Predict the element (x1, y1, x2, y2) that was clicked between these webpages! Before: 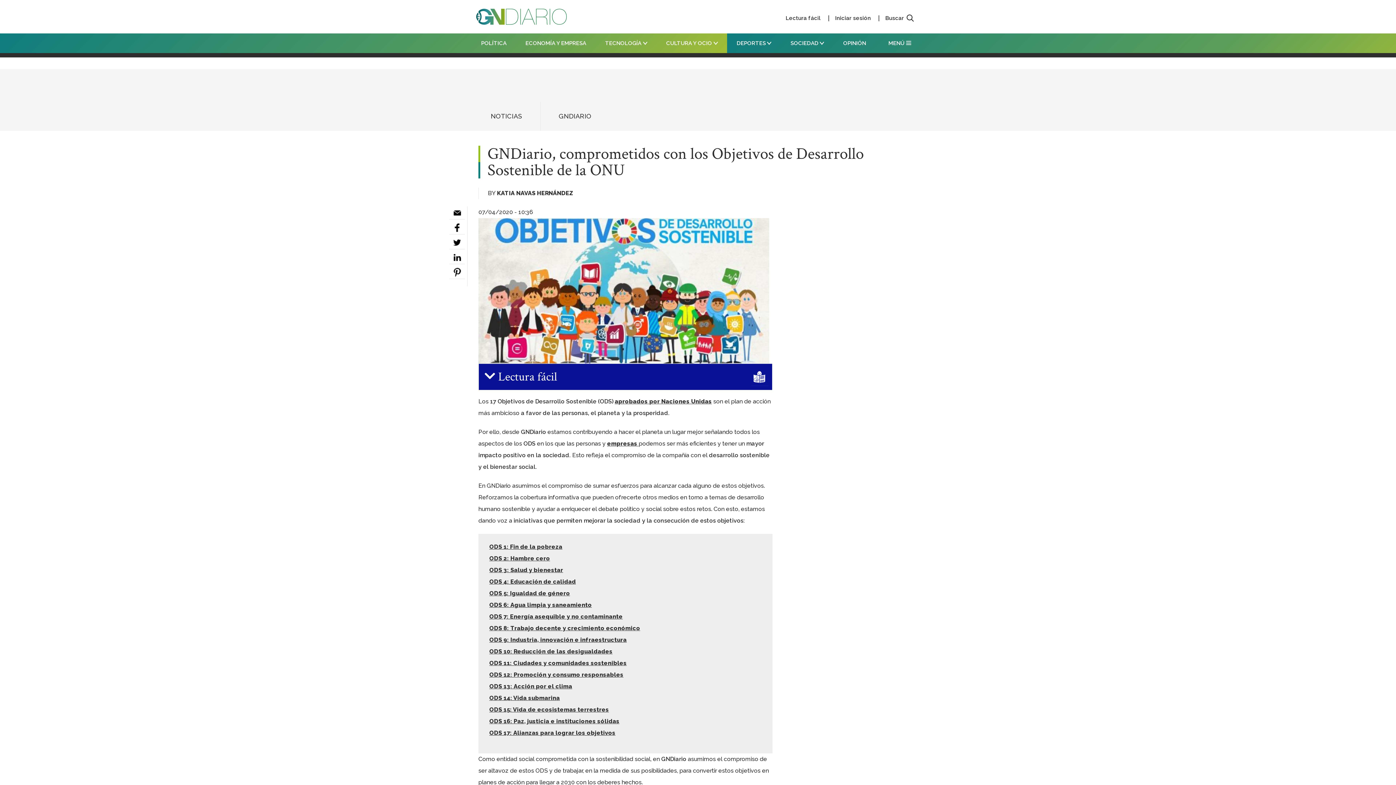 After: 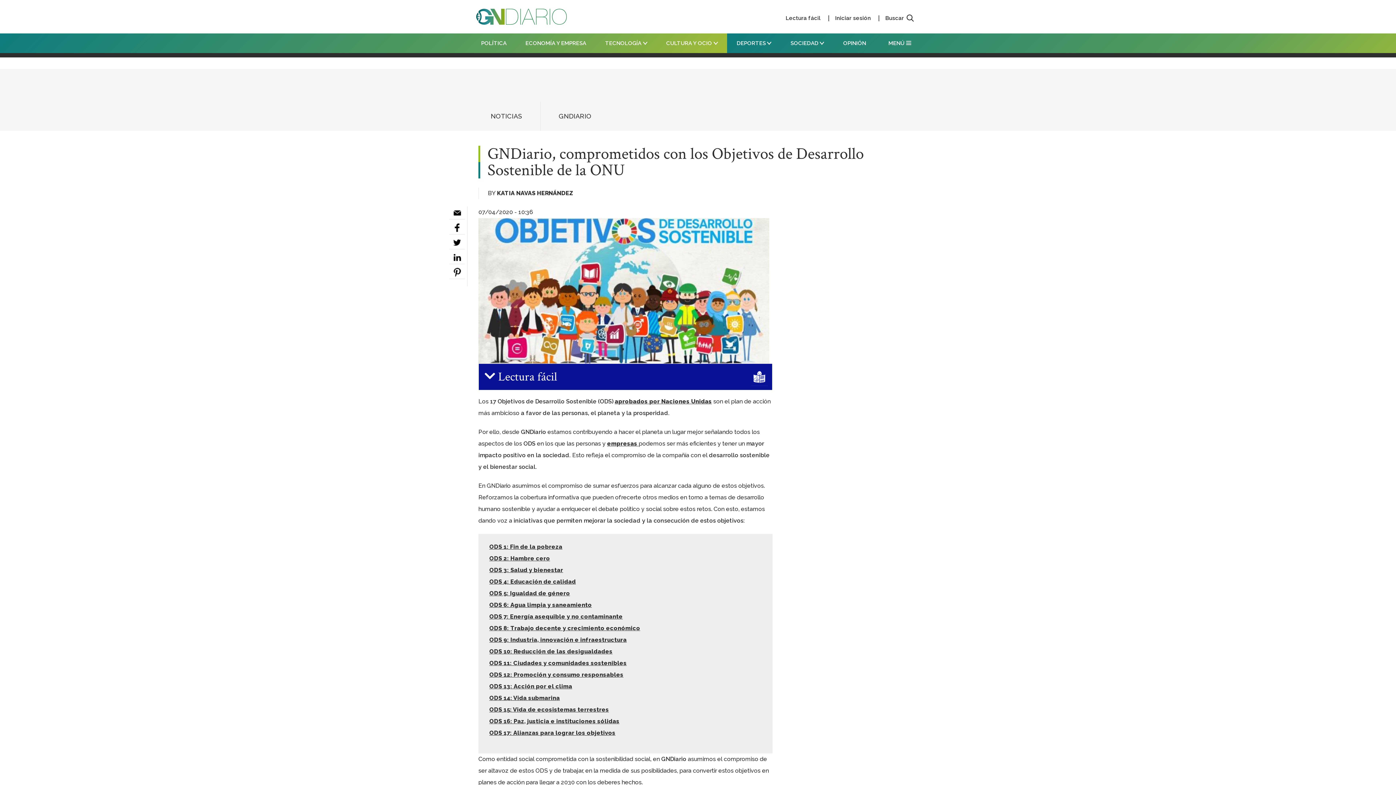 Action: bbox: (489, 718, 619, 725) label: %s (opens in a new tab)